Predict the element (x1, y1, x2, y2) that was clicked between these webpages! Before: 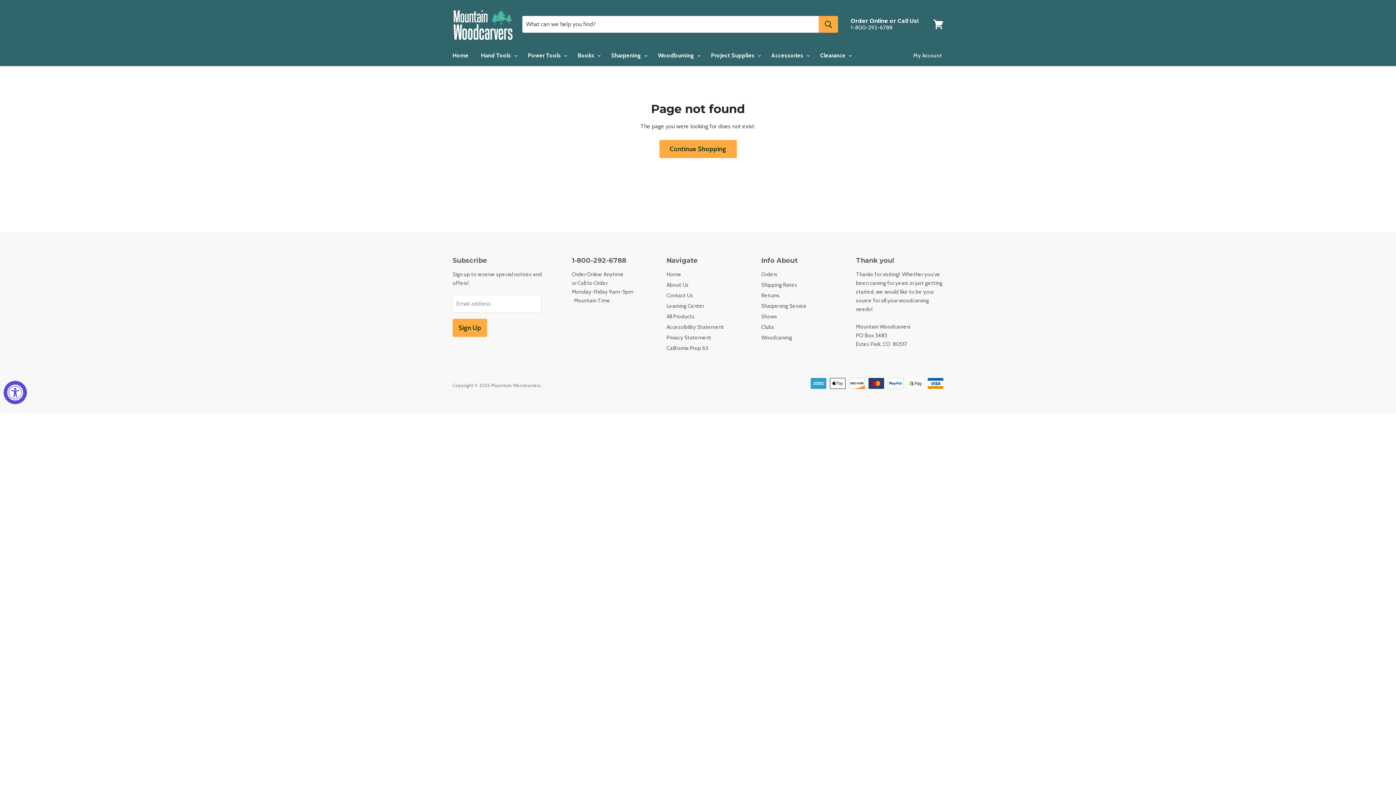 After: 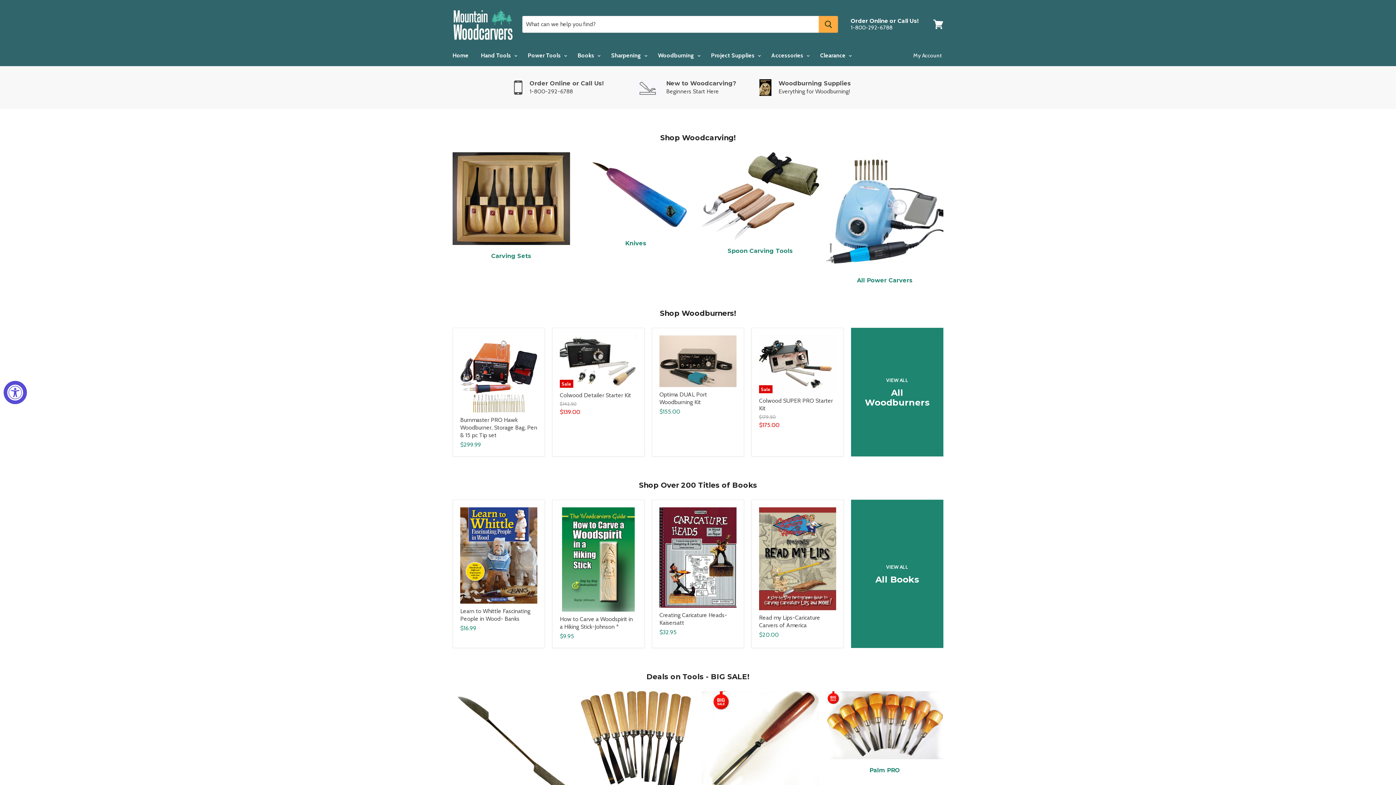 Action: bbox: (447, 48, 474, 63) label: Home